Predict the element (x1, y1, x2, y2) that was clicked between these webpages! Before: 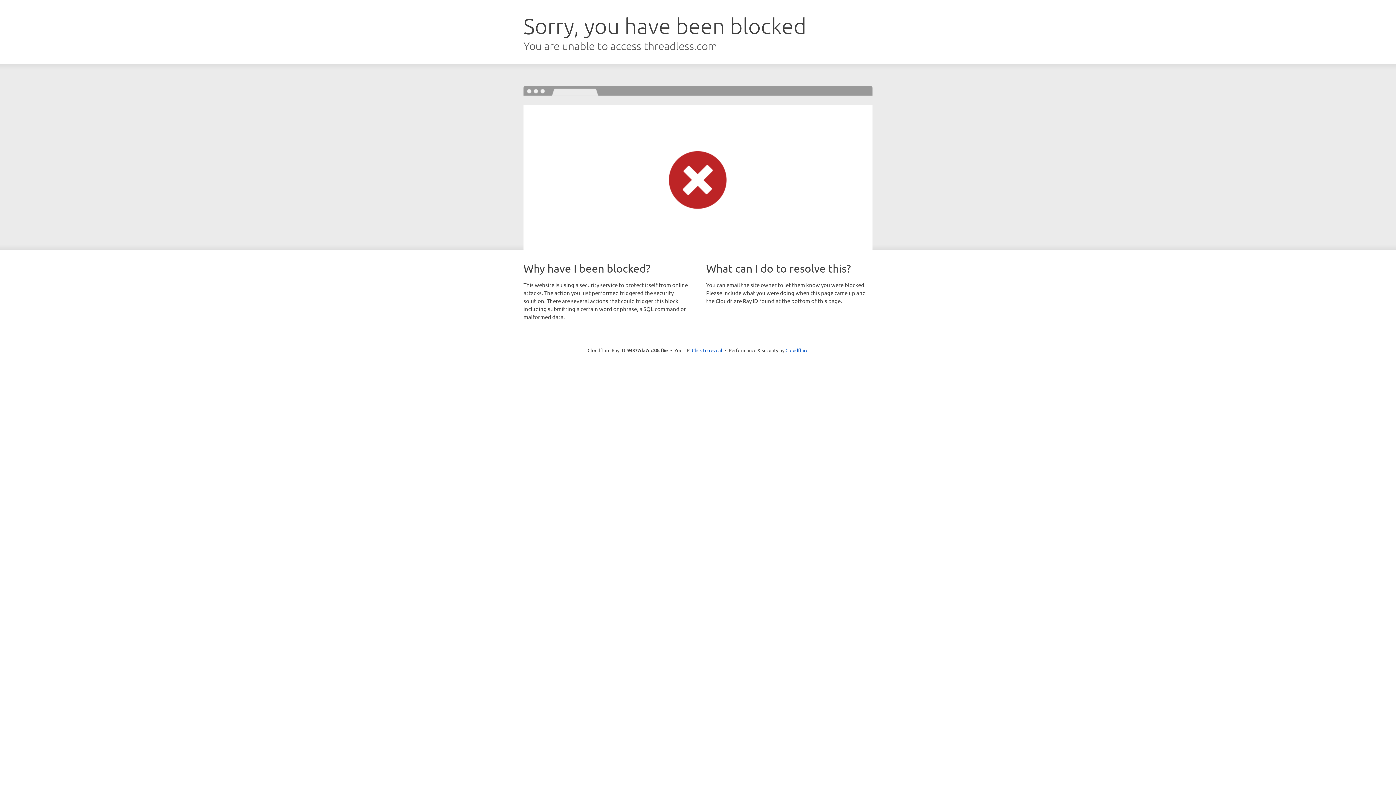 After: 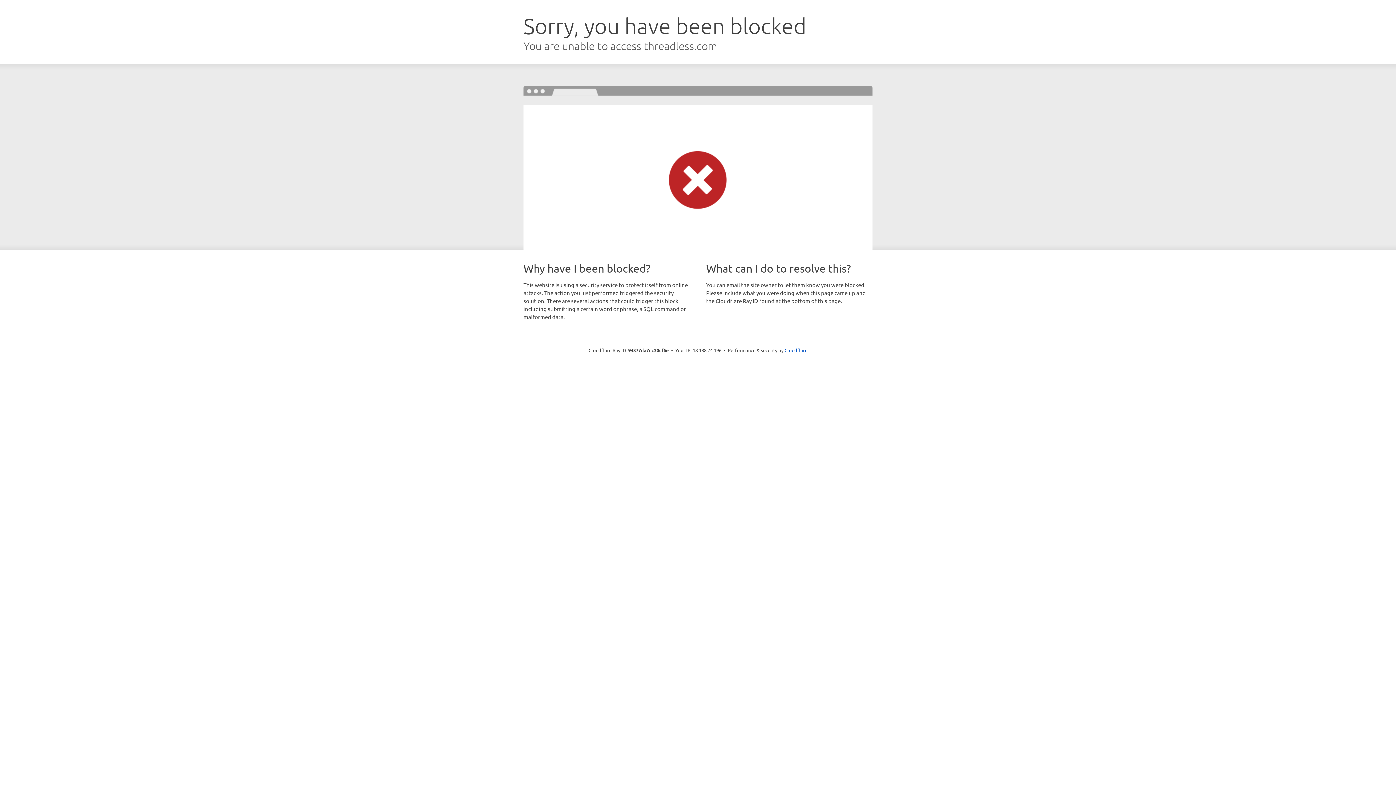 Action: label: Click to reveal bbox: (692, 346, 722, 353)